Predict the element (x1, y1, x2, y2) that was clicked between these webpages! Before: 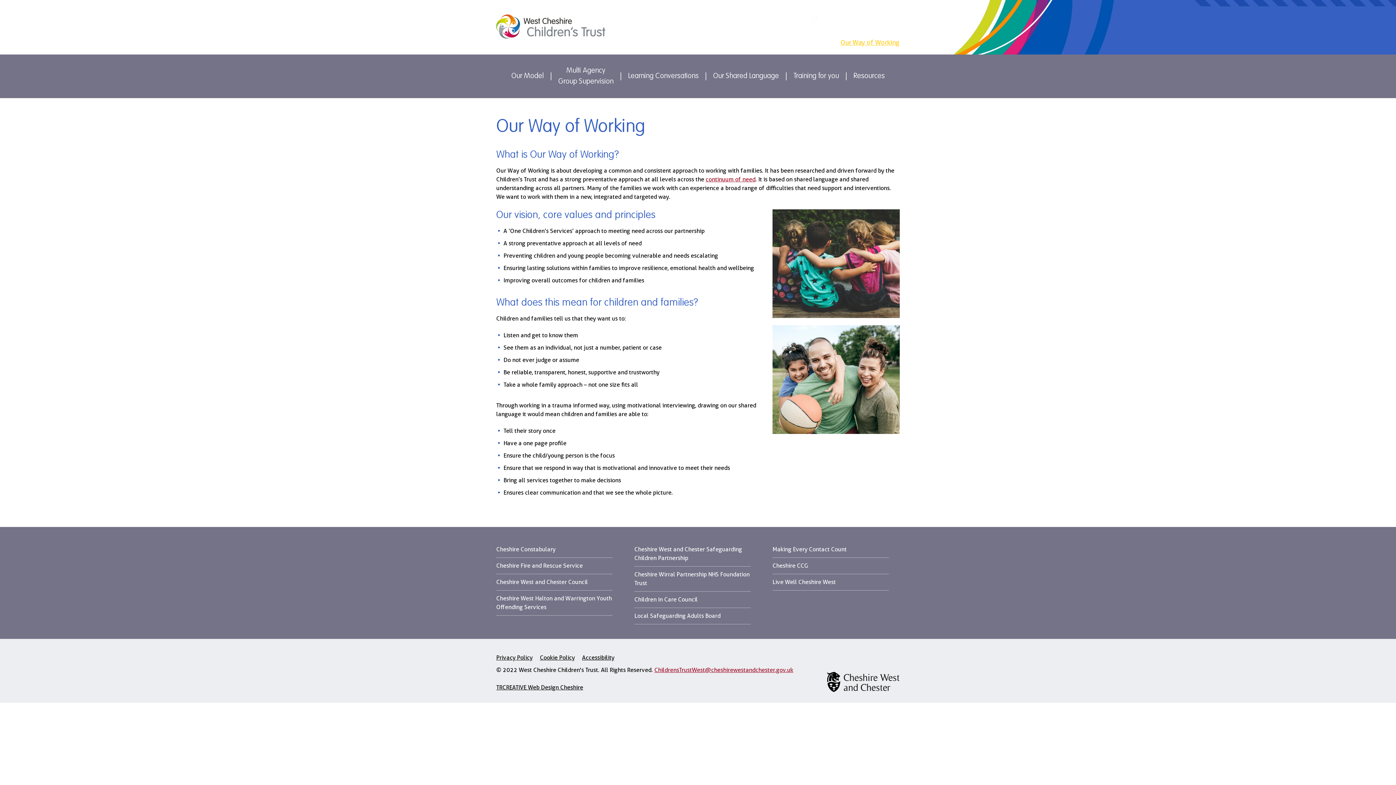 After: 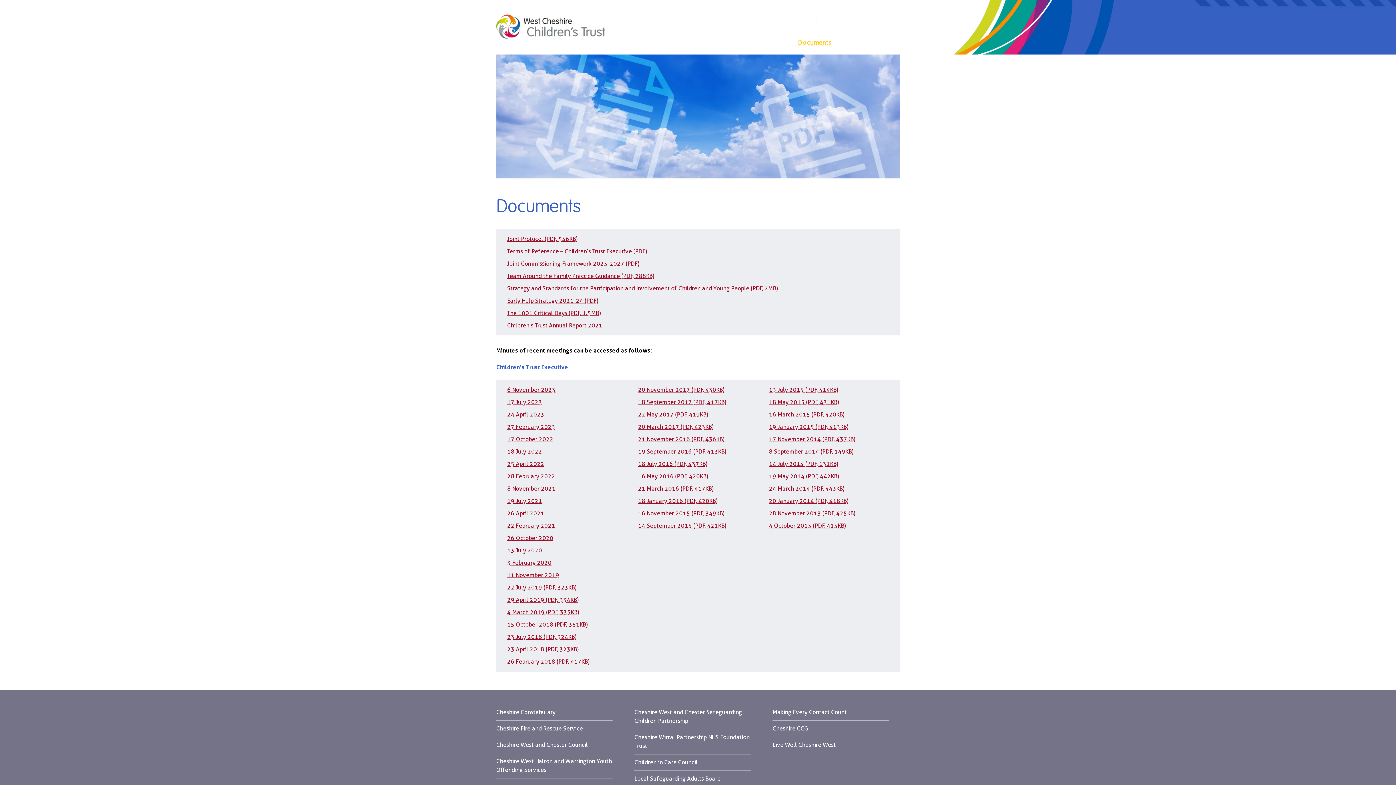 Action: label: Documents bbox: (798, 38, 831, 49)